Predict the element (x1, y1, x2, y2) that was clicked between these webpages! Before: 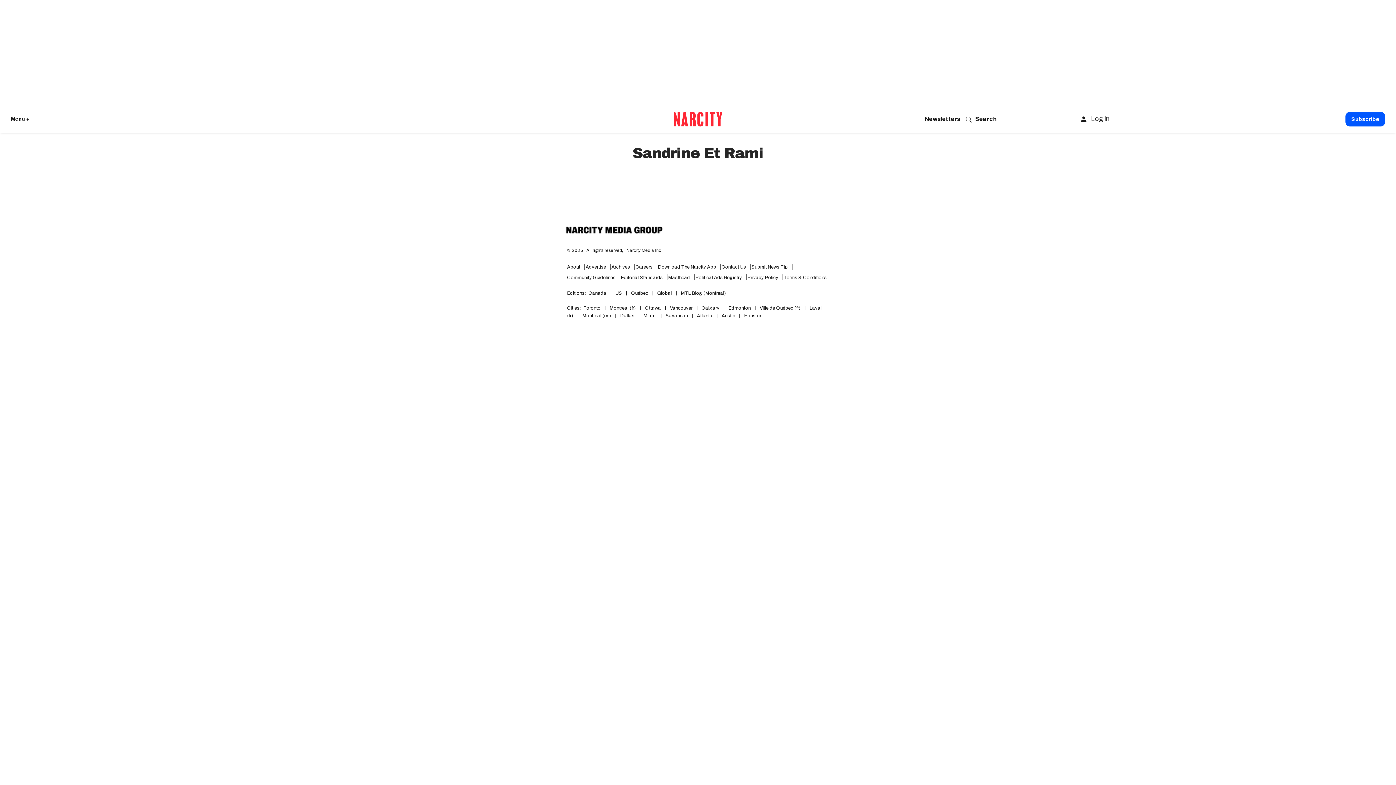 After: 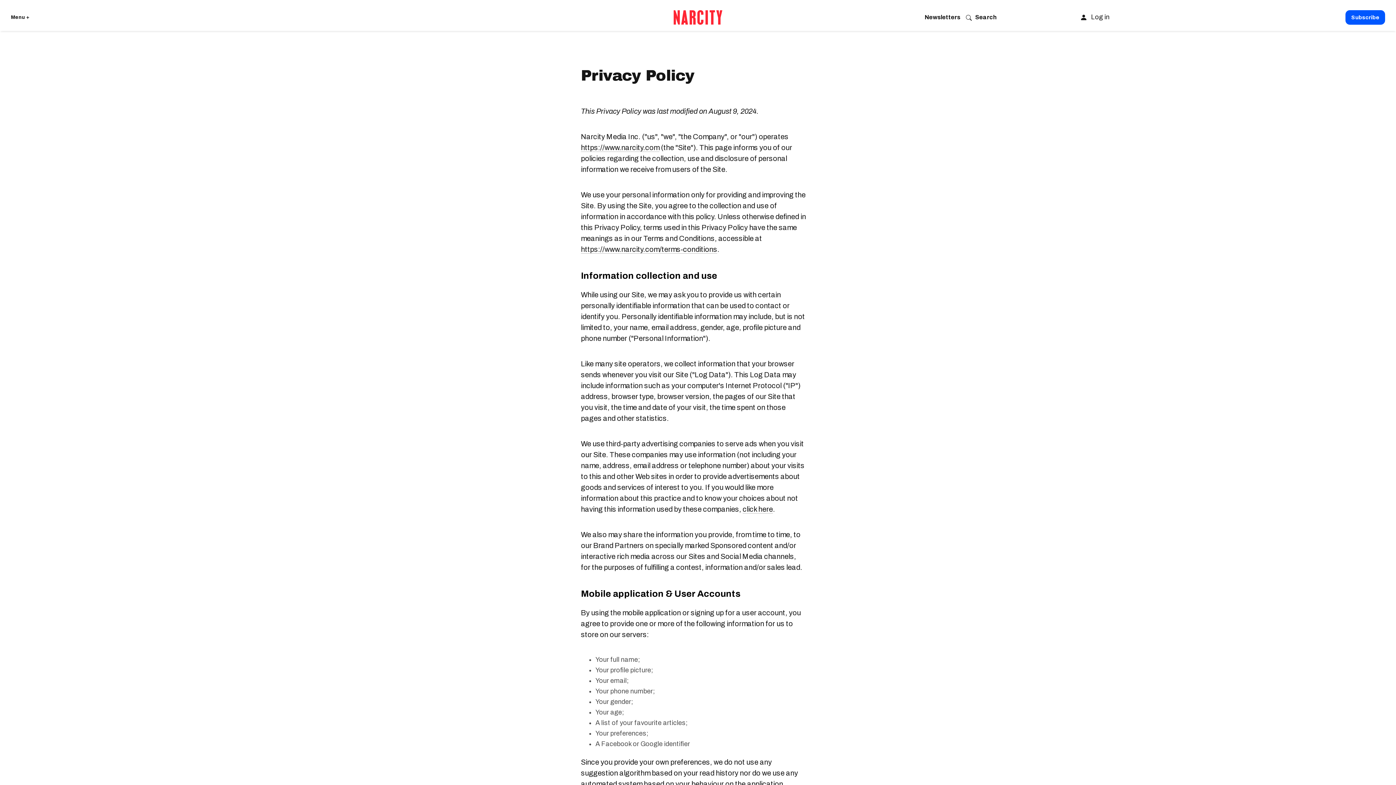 Action: label: Privacy Policy bbox: (747, 275, 778, 280)